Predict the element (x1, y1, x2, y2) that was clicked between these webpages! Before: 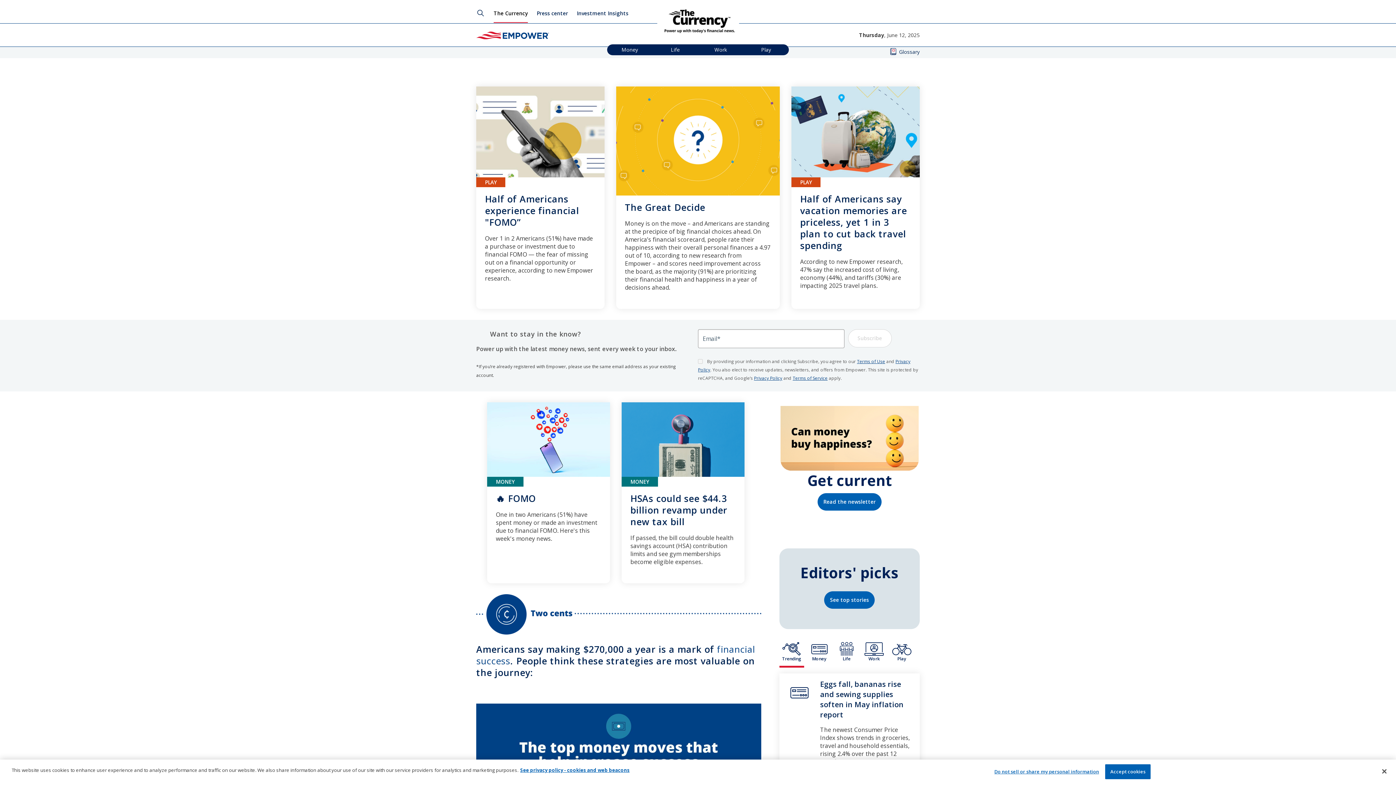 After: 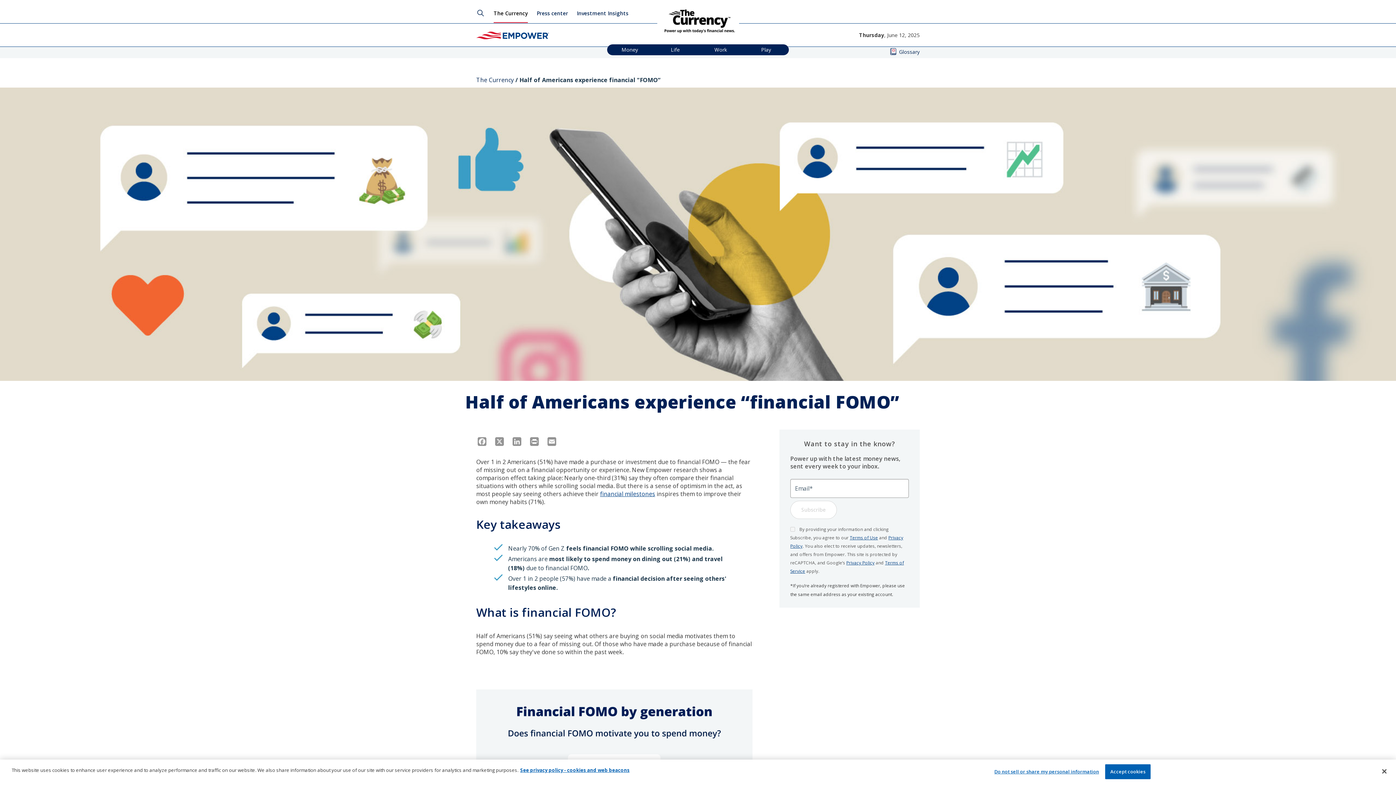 Action: bbox: (476, 86, 604, 309) label: PLAY

Half of Americans experience financial "FOMO”

Over 1 in 2 Americans (51%) have made a purchase or investment due to financial FOMO — the fear of missing out on a financial opportunity or experience, according to new Empower research. 